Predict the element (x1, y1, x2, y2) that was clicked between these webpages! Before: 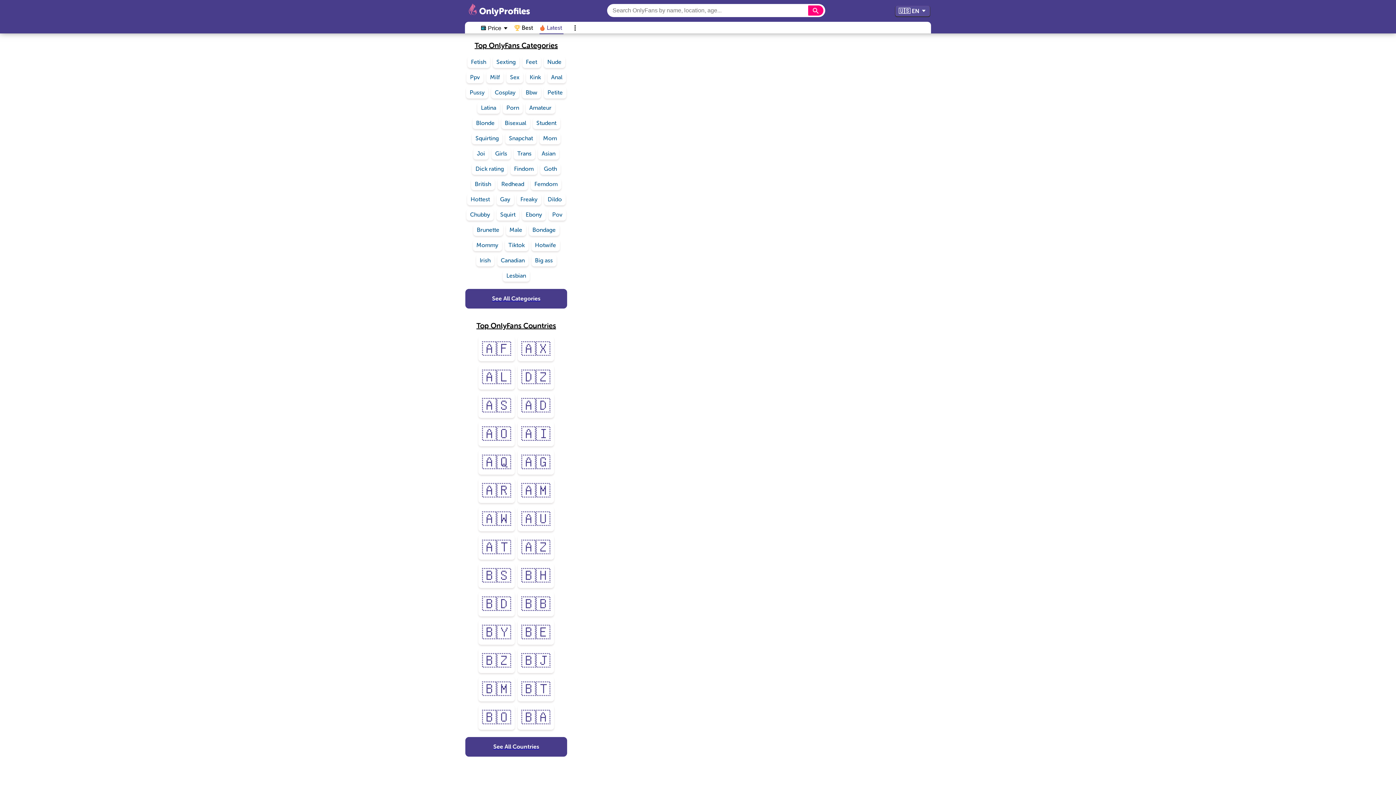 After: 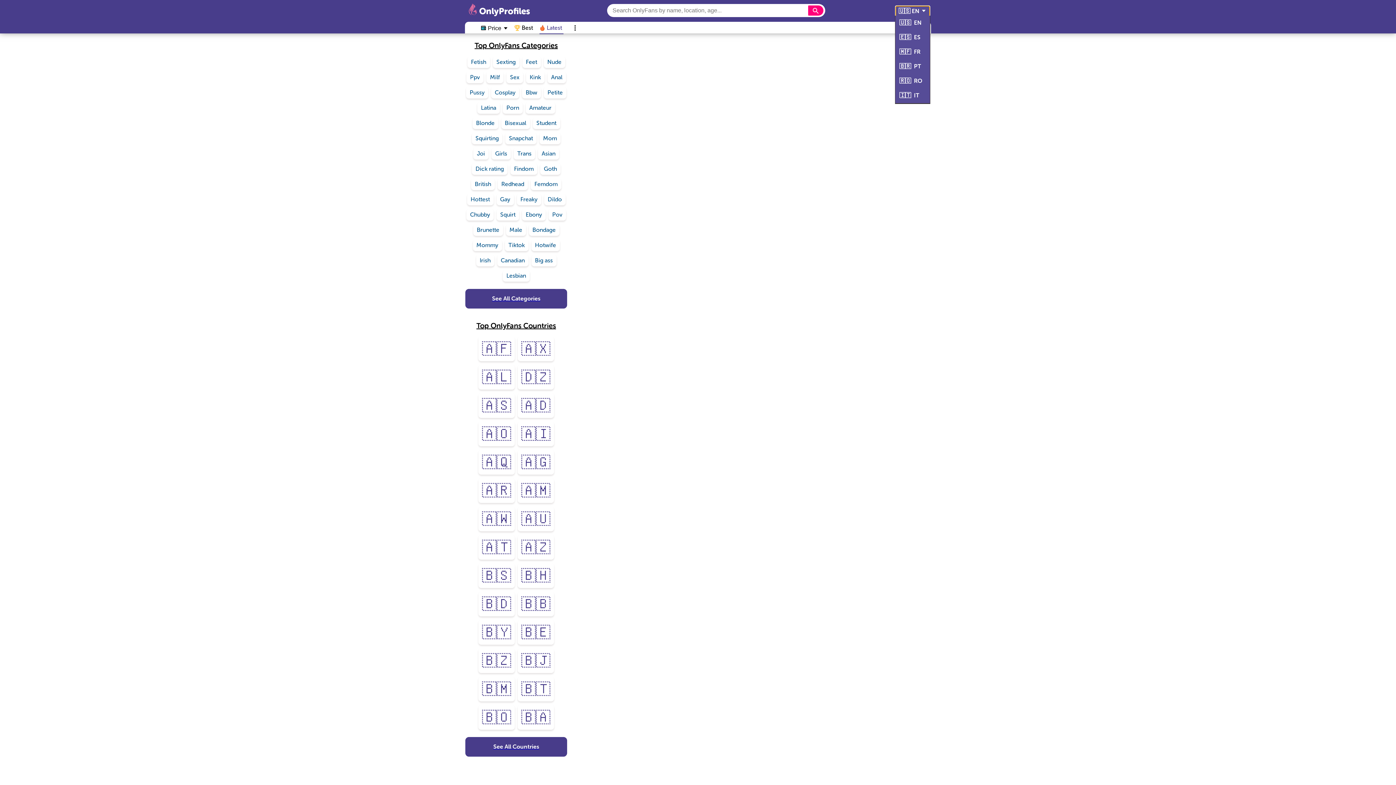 Action: bbox: (895, 5, 930, 16) label: EN